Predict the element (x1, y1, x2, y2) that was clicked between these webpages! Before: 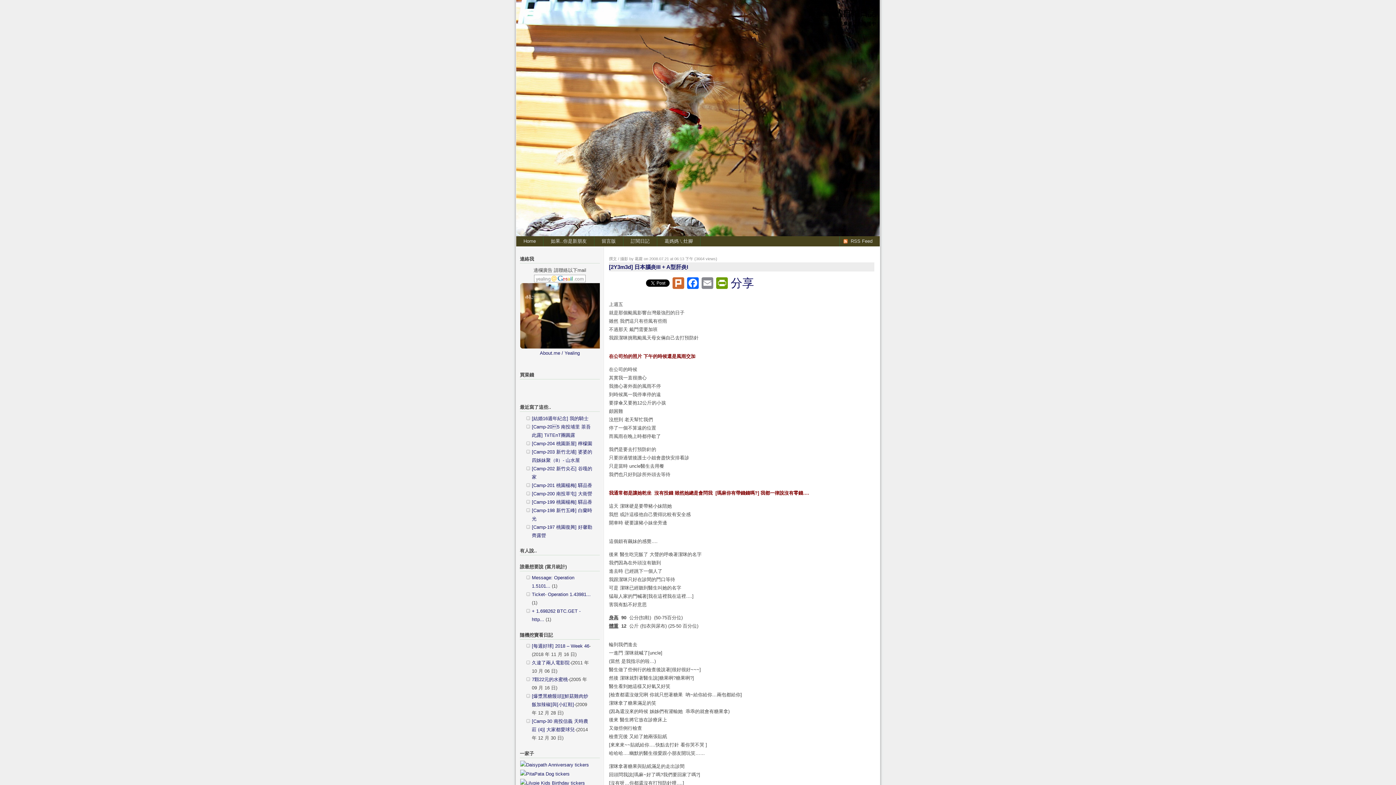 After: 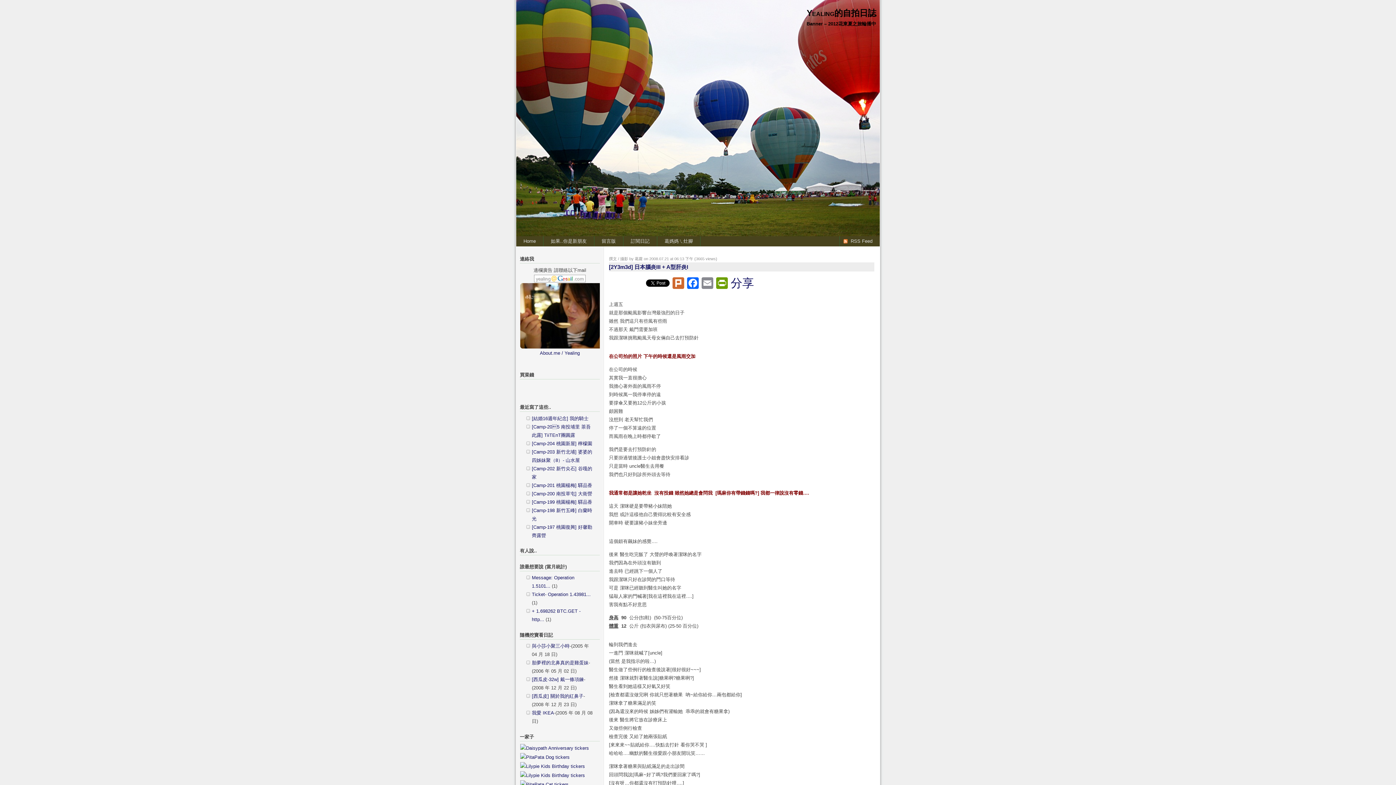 Action: label: [2Y3m3d] 日本腦炎III + A型肝炎I bbox: (609, 264, 688, 270)